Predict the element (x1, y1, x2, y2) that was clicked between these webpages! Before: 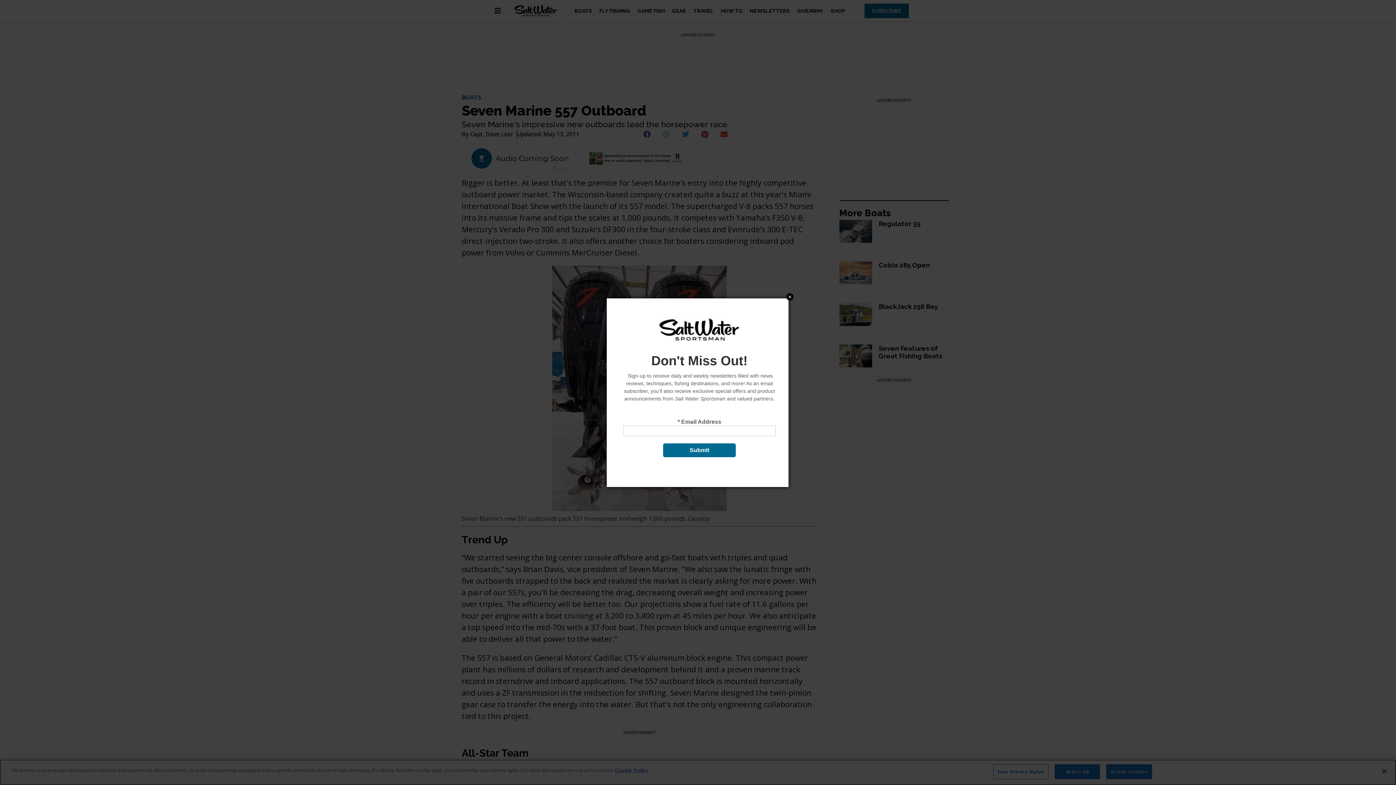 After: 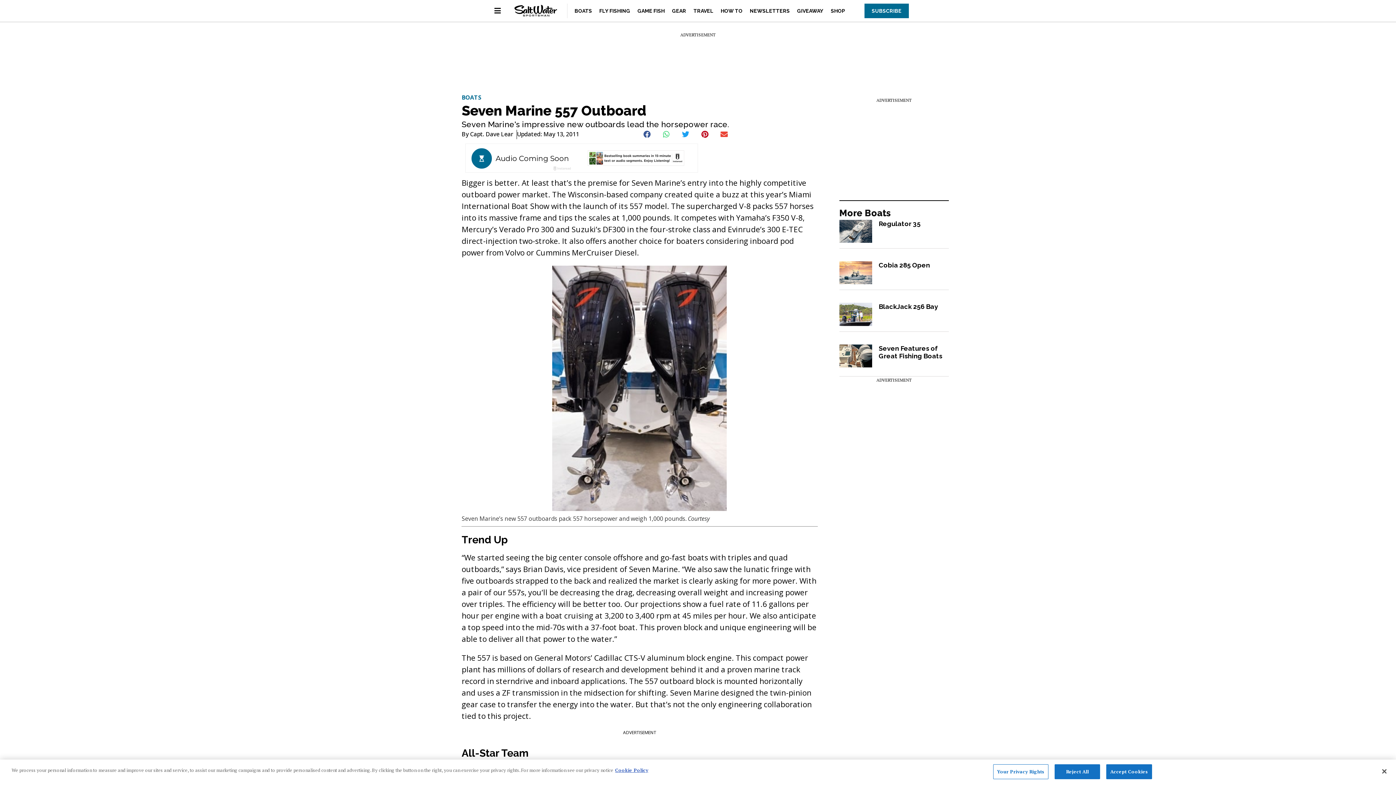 Action: label: Close bbox: (750, 358, 758, 365)